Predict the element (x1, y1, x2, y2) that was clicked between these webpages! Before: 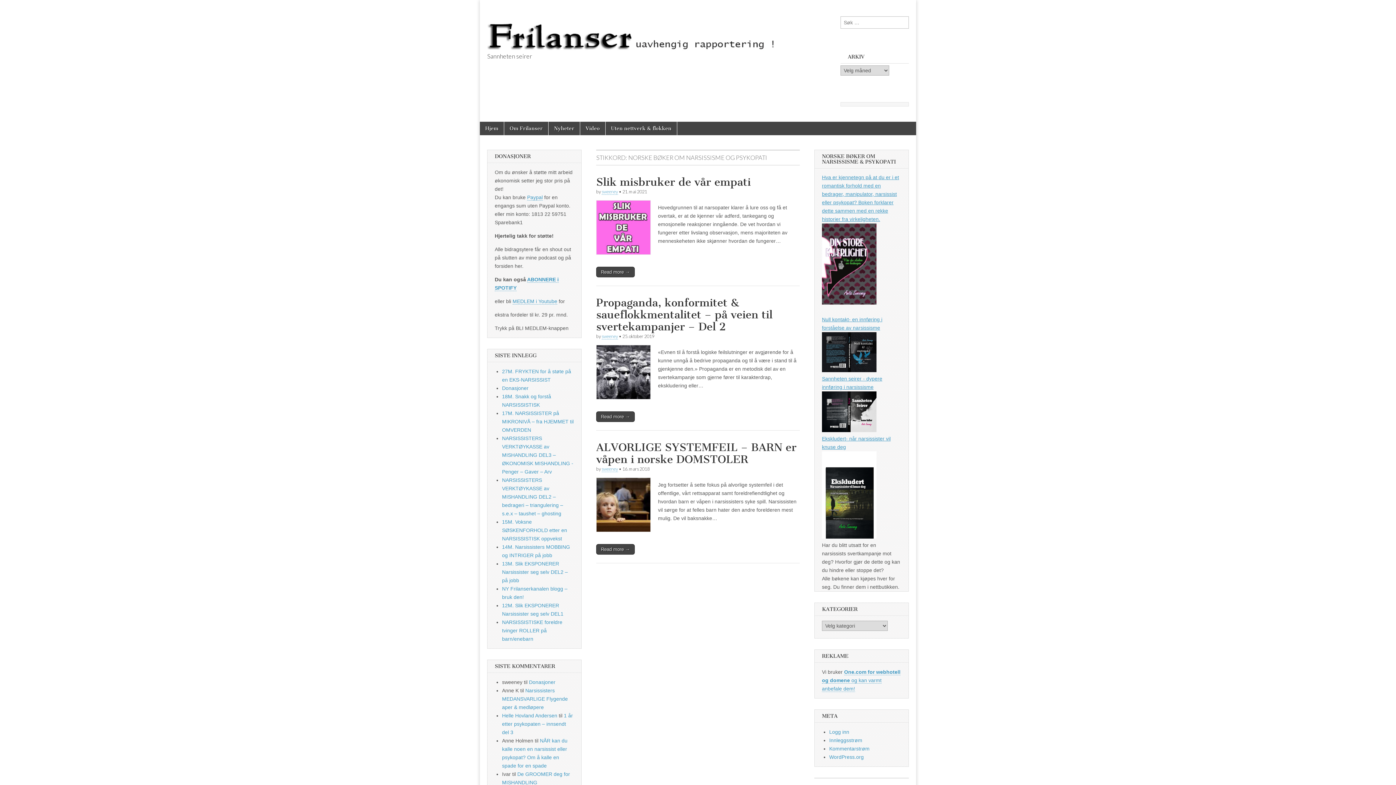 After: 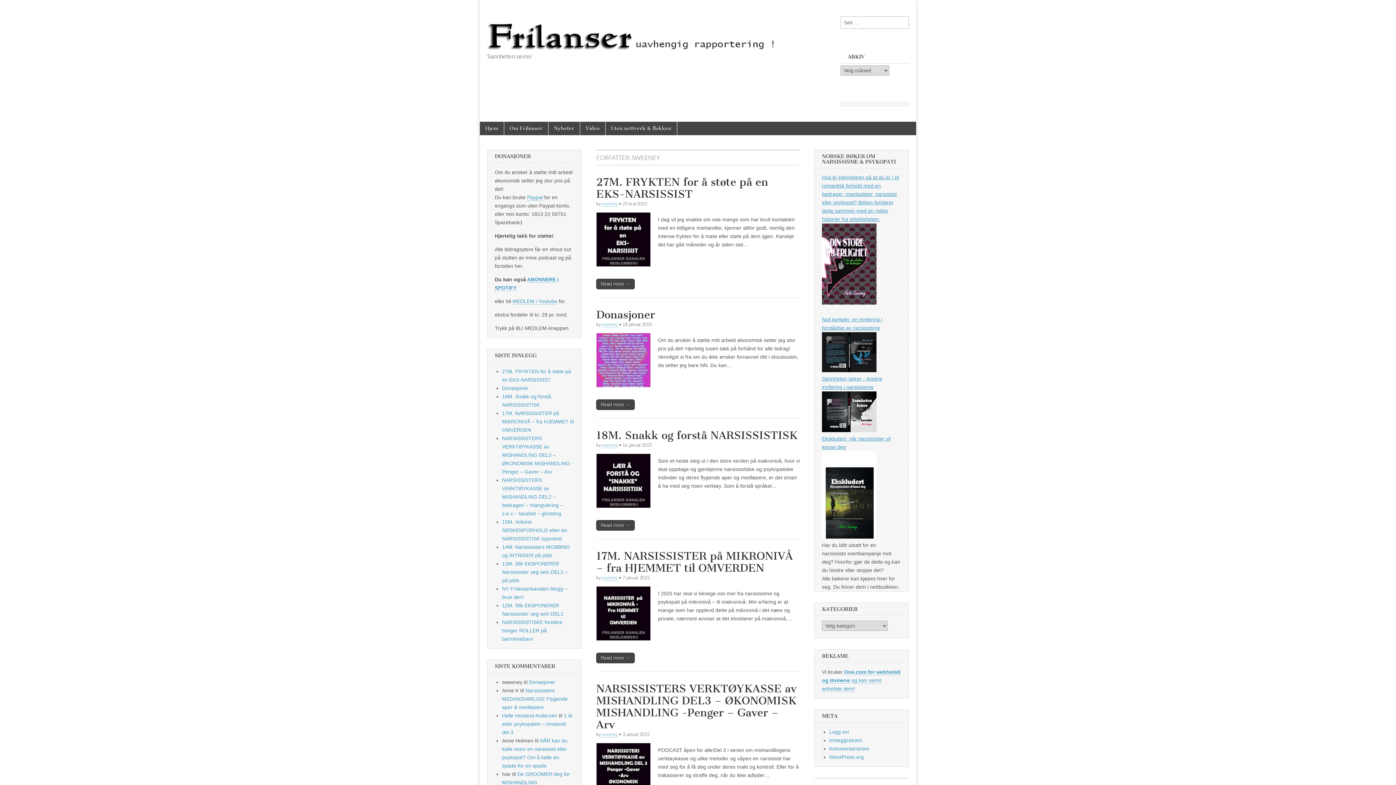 Action: bbox: (601, 333, 618, 339) label: sweeney